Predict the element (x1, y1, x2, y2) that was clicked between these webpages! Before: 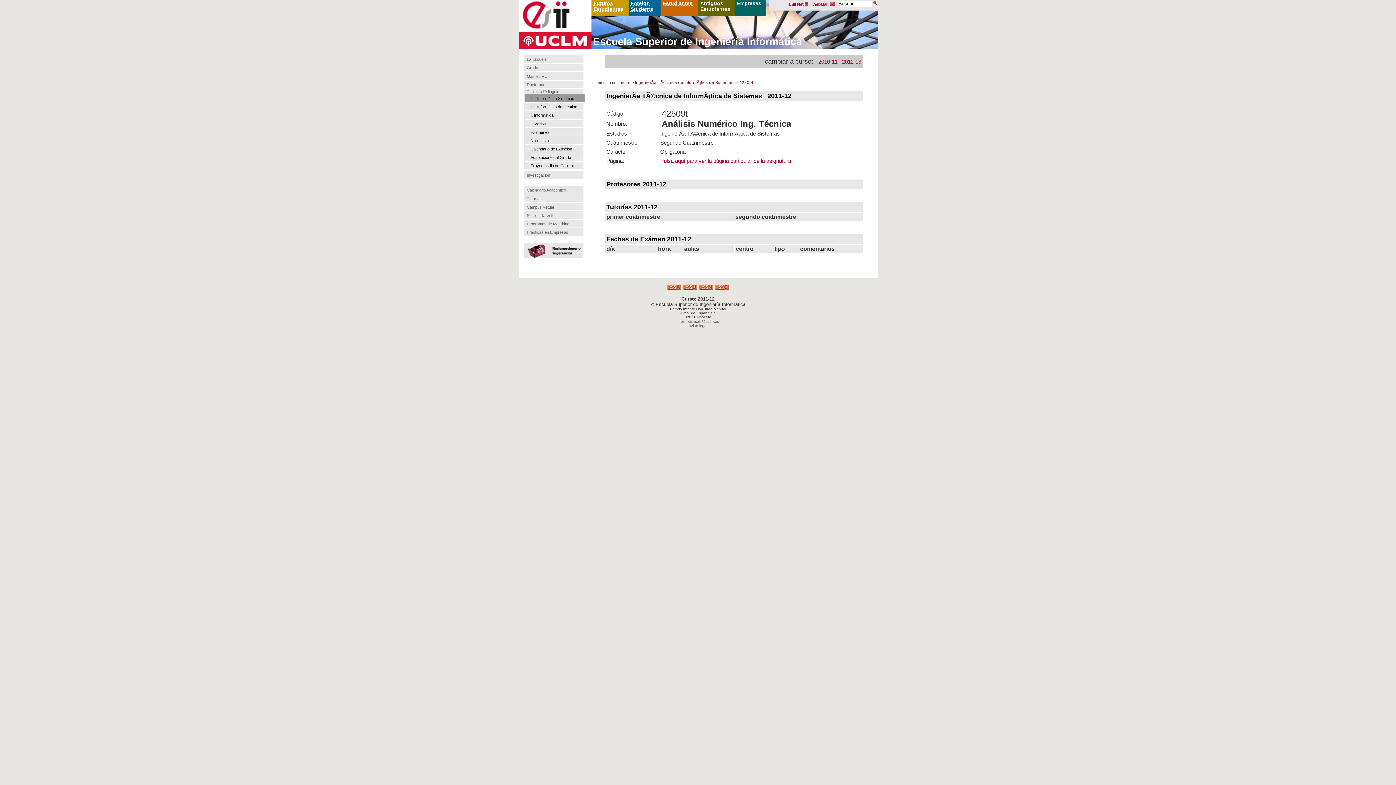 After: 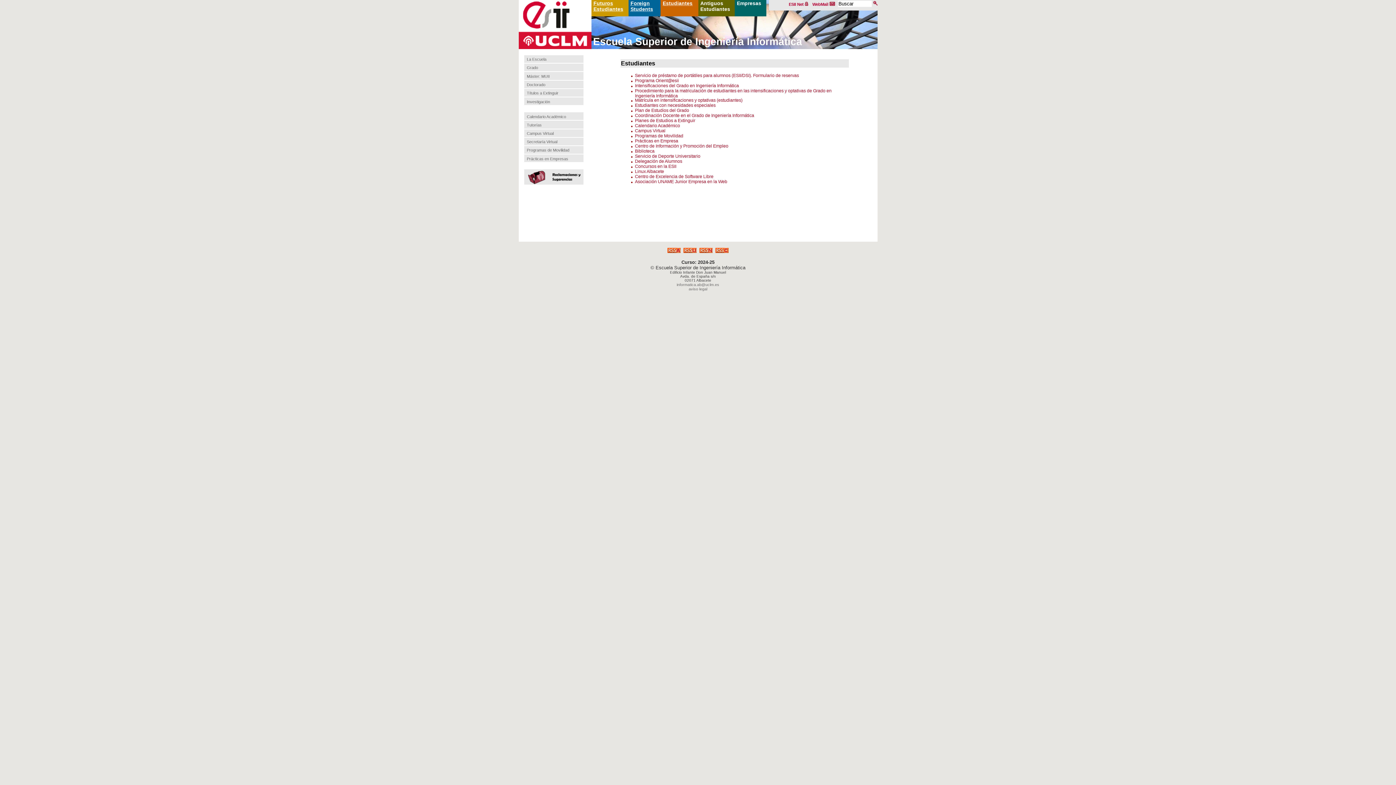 Action: label: Estudiantes bbox: (662, 0, 692, 6)